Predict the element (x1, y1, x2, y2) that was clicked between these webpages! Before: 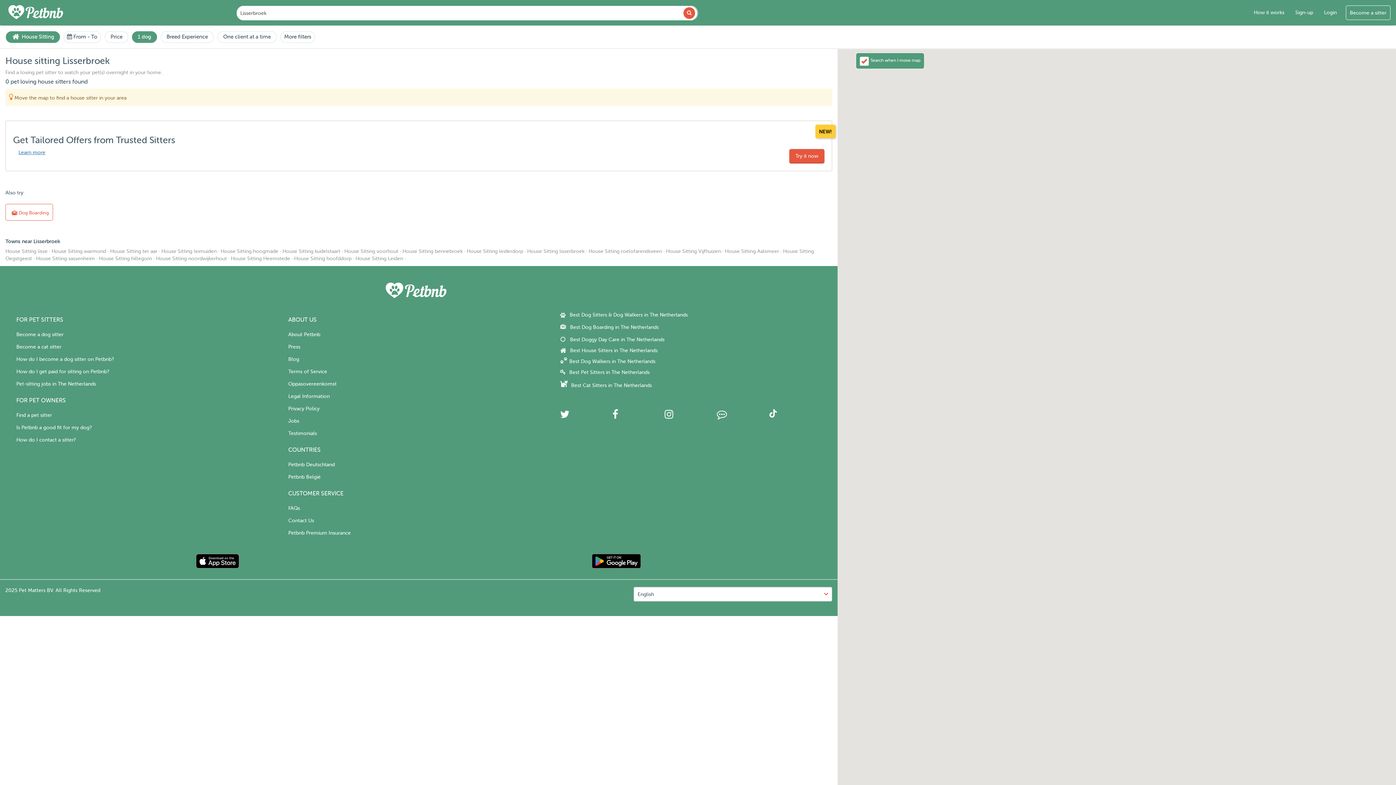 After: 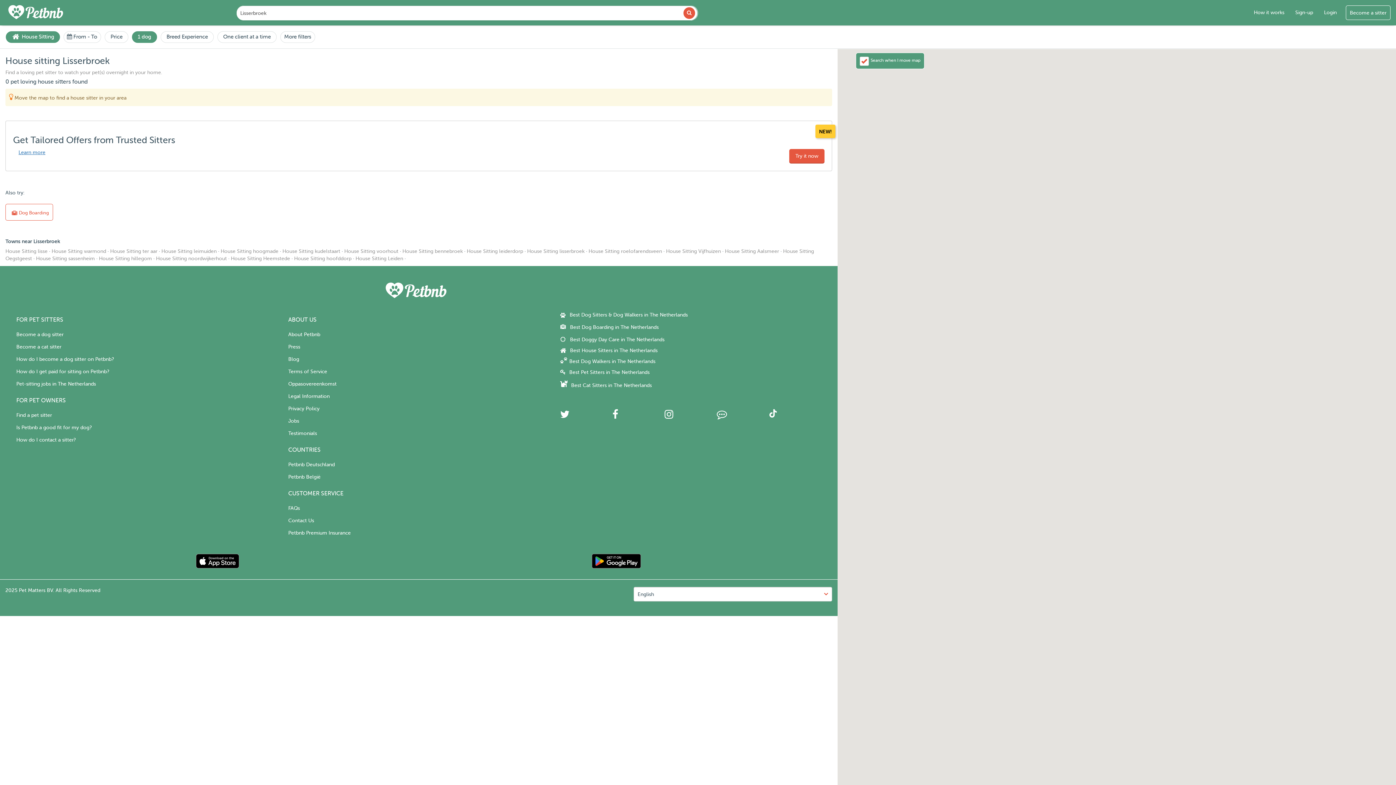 Action: label: How do I contact a sitter? bbox: (16, 437, 75, 442)